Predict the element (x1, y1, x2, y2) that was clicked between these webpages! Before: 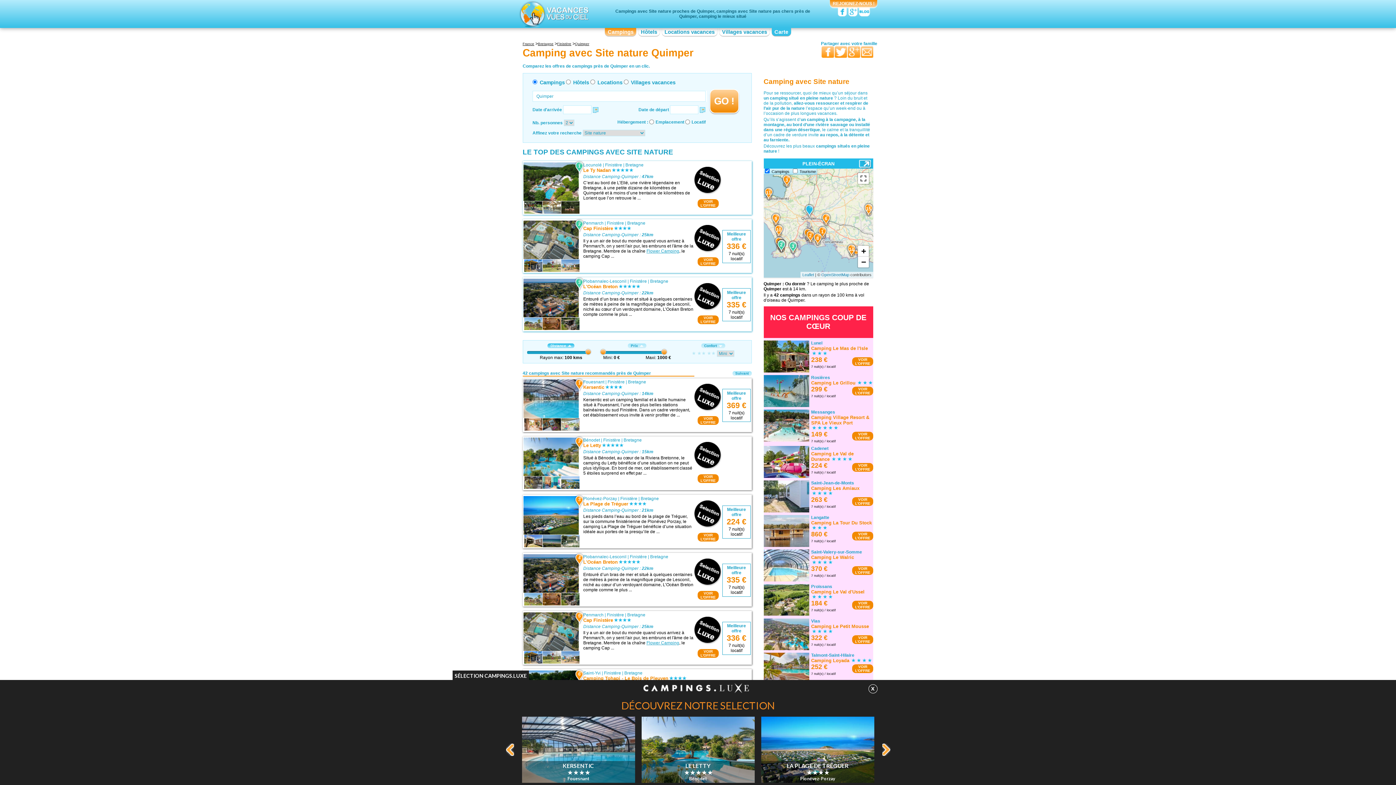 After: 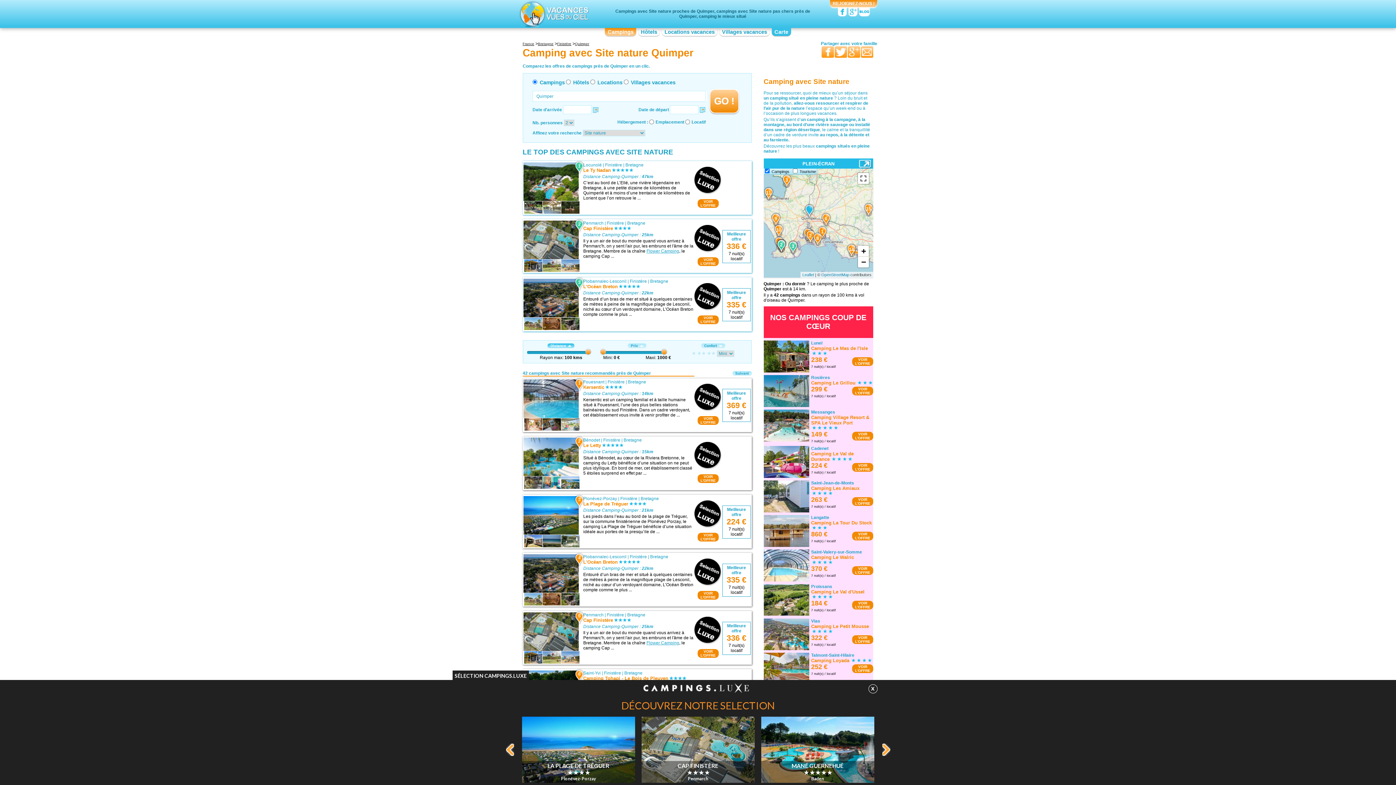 Action: bbox: (882, 774, 890, 786)